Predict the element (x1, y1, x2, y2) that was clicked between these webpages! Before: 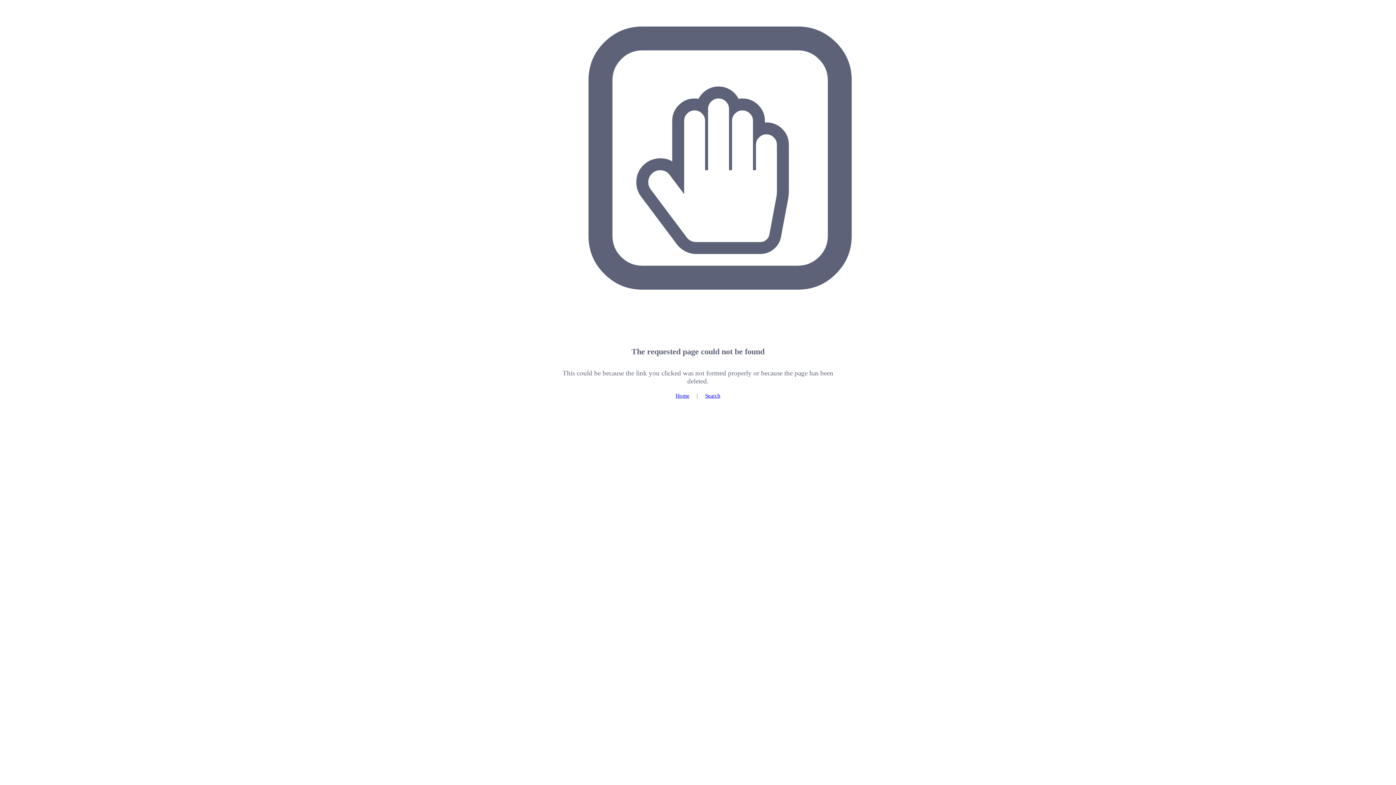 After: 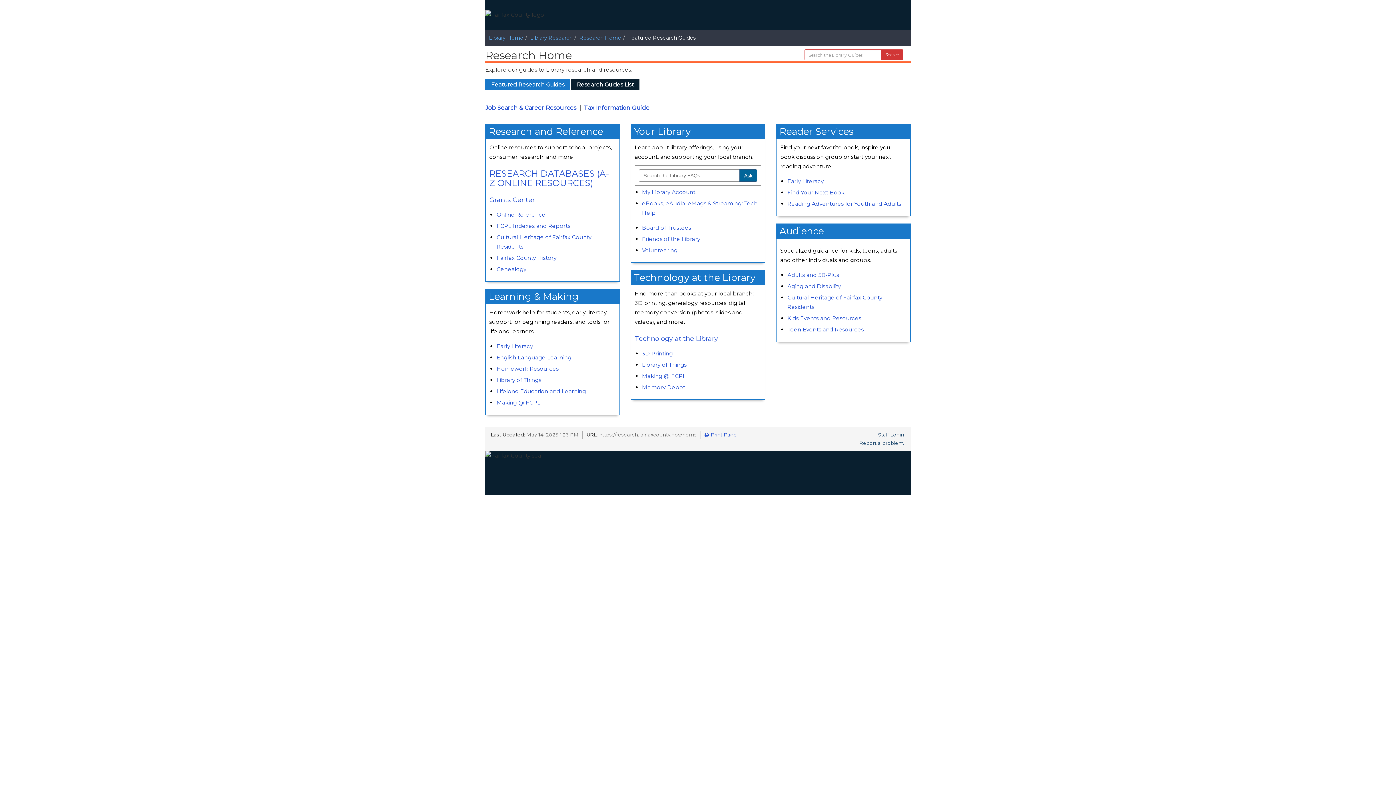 Action: label: Home bbox: (675, 392, 689, 398)